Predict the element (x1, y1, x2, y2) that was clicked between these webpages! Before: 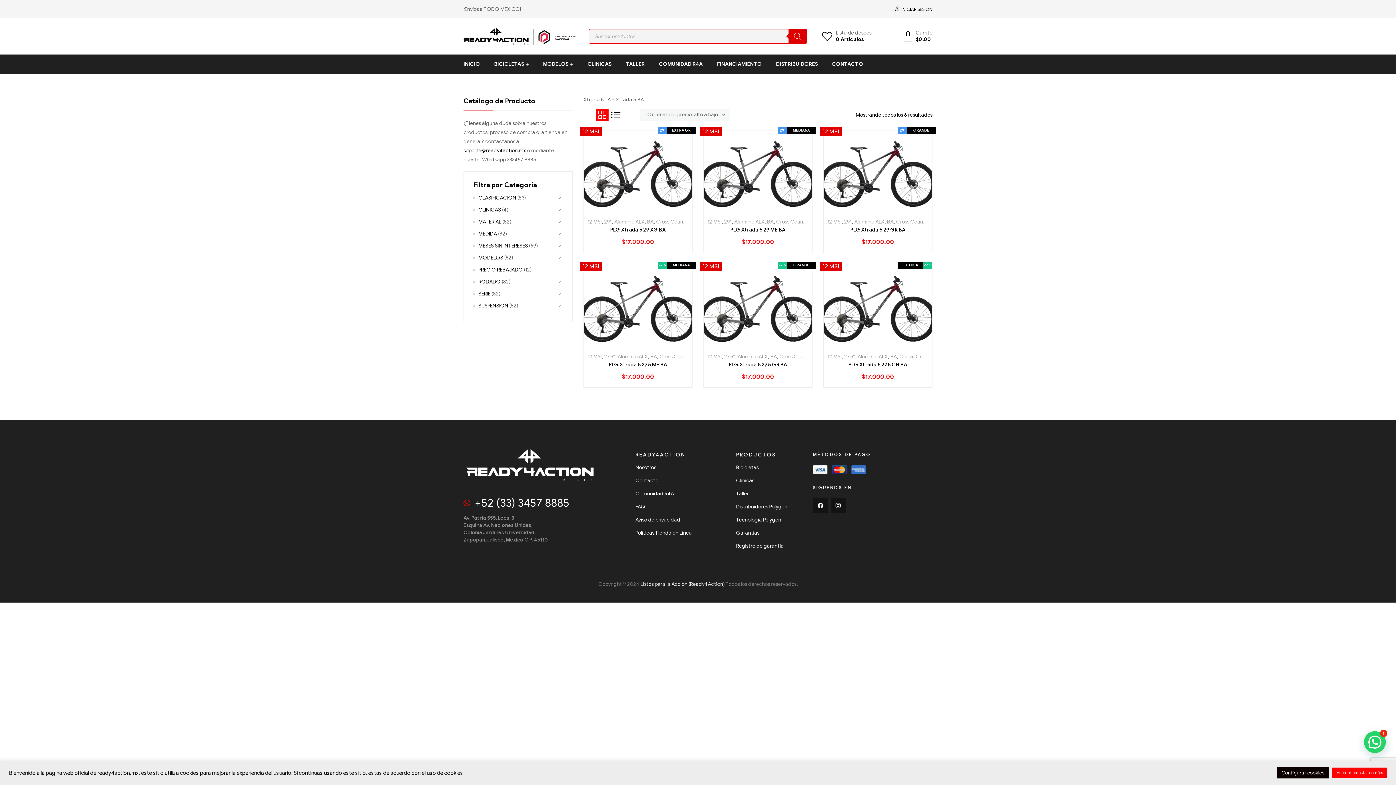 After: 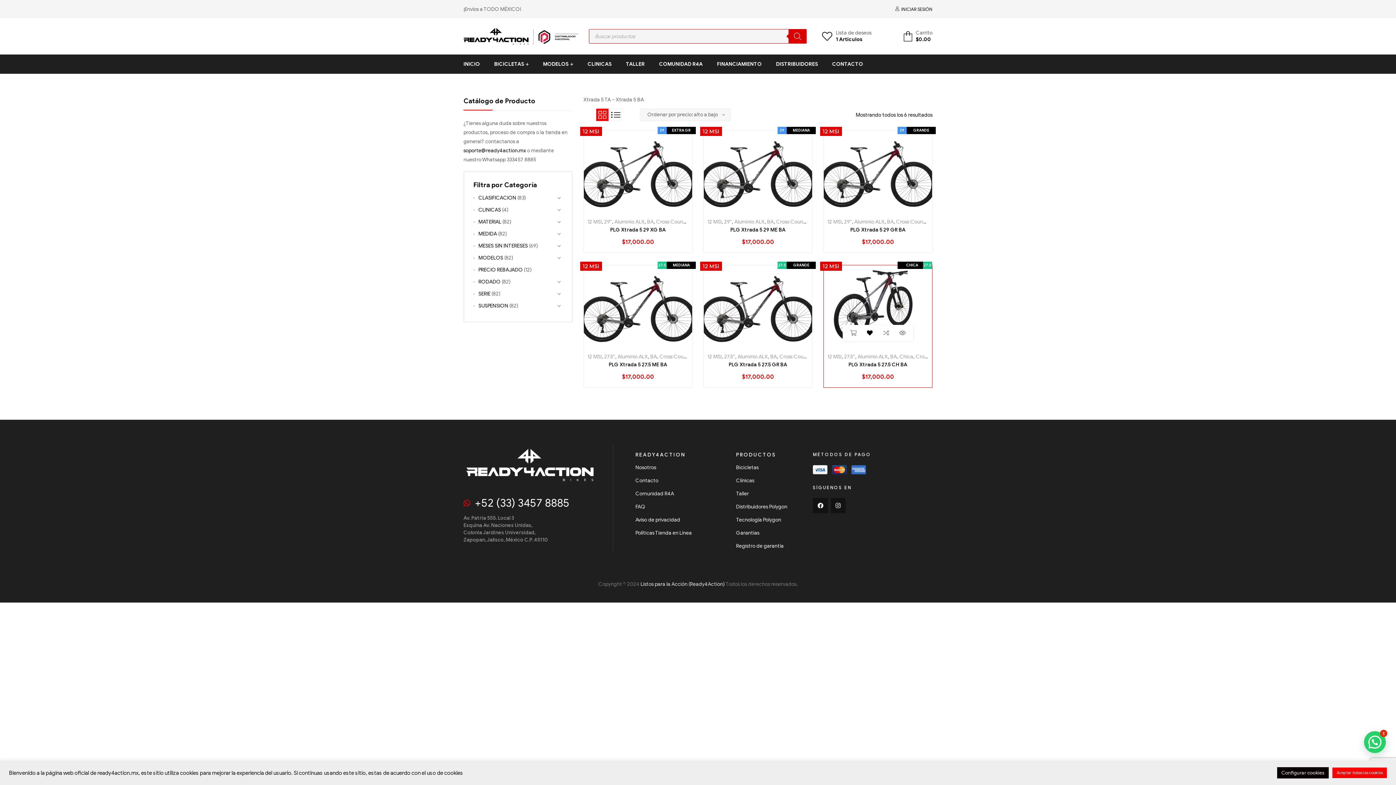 Action: bbox: (861, 335, 878, 352) label: Lista de deseos